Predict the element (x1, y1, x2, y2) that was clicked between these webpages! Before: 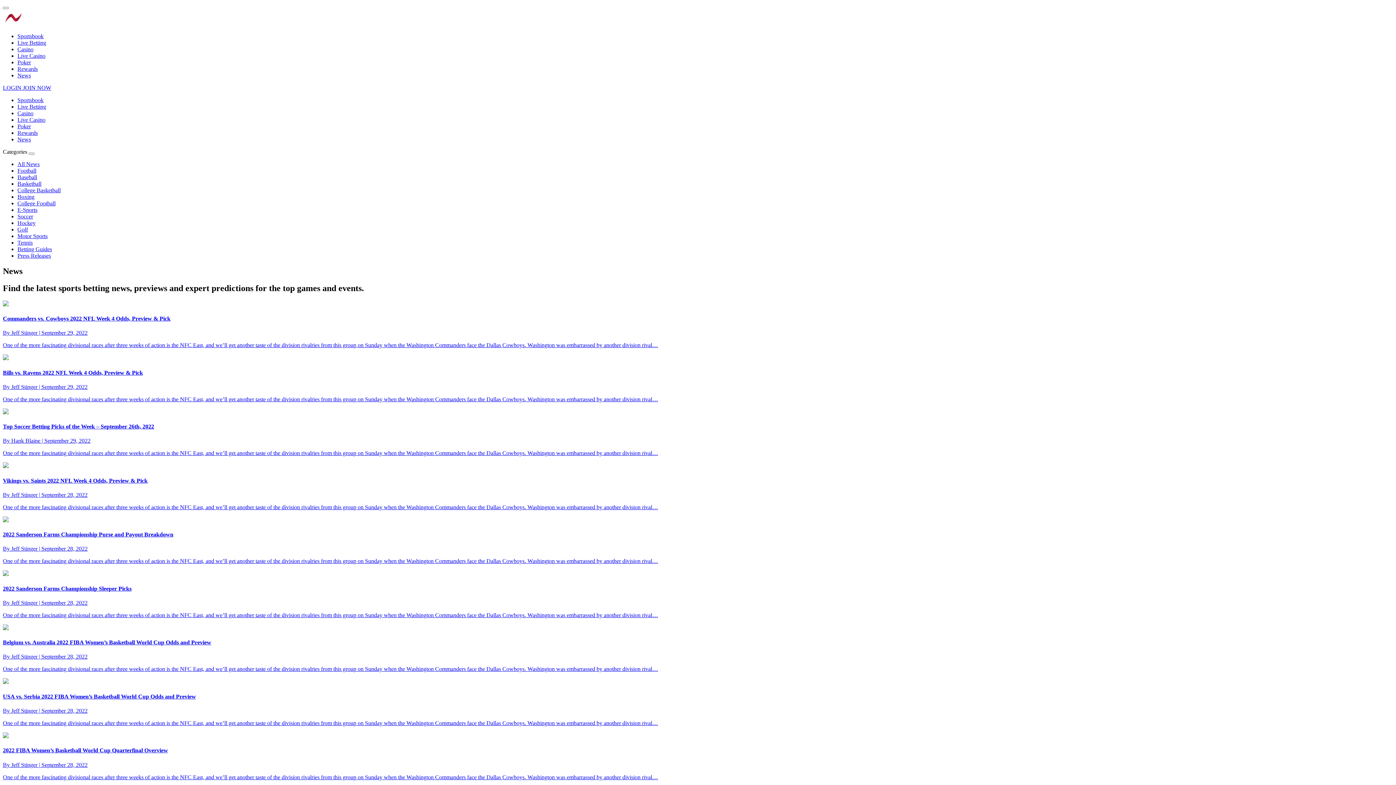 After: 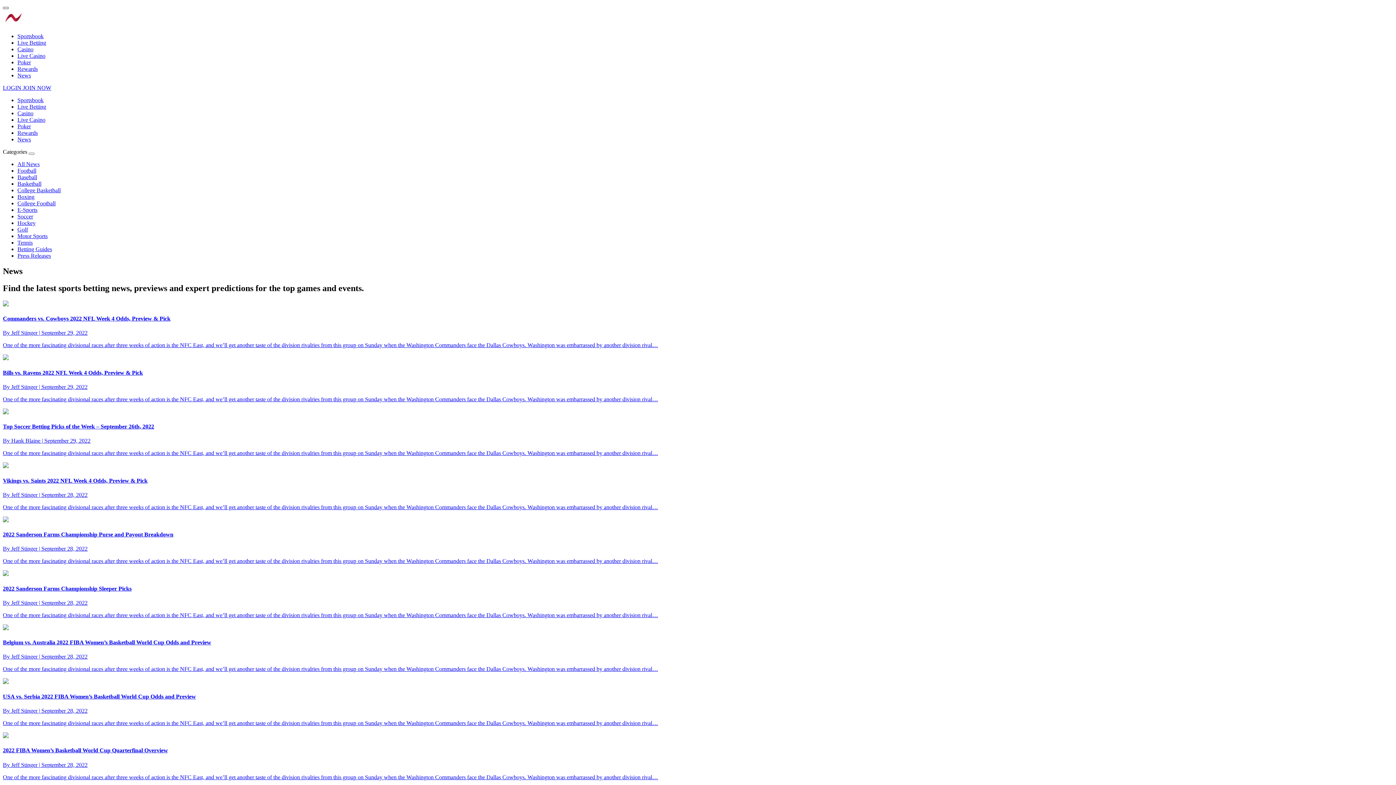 Action: bbox: (2, 6, 8, 9) label: main menu